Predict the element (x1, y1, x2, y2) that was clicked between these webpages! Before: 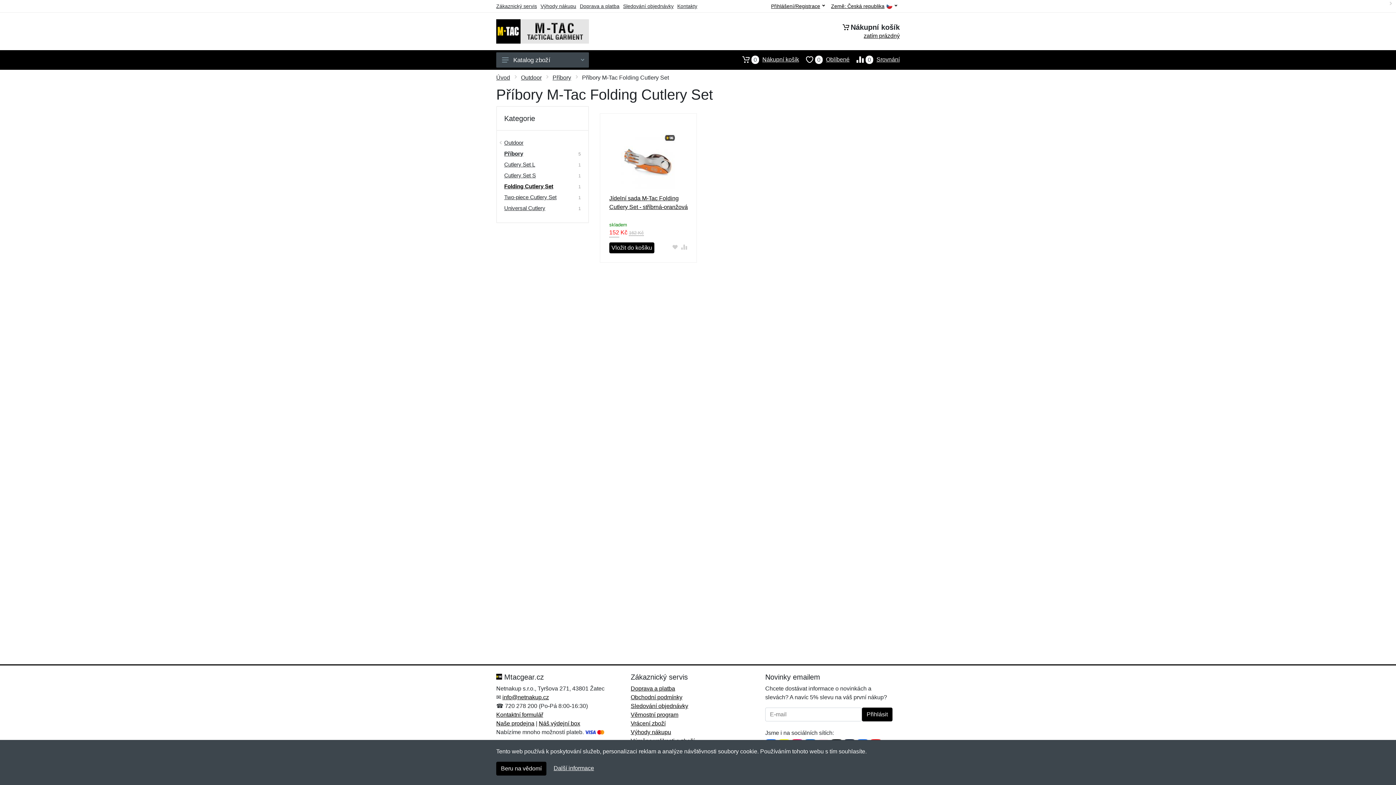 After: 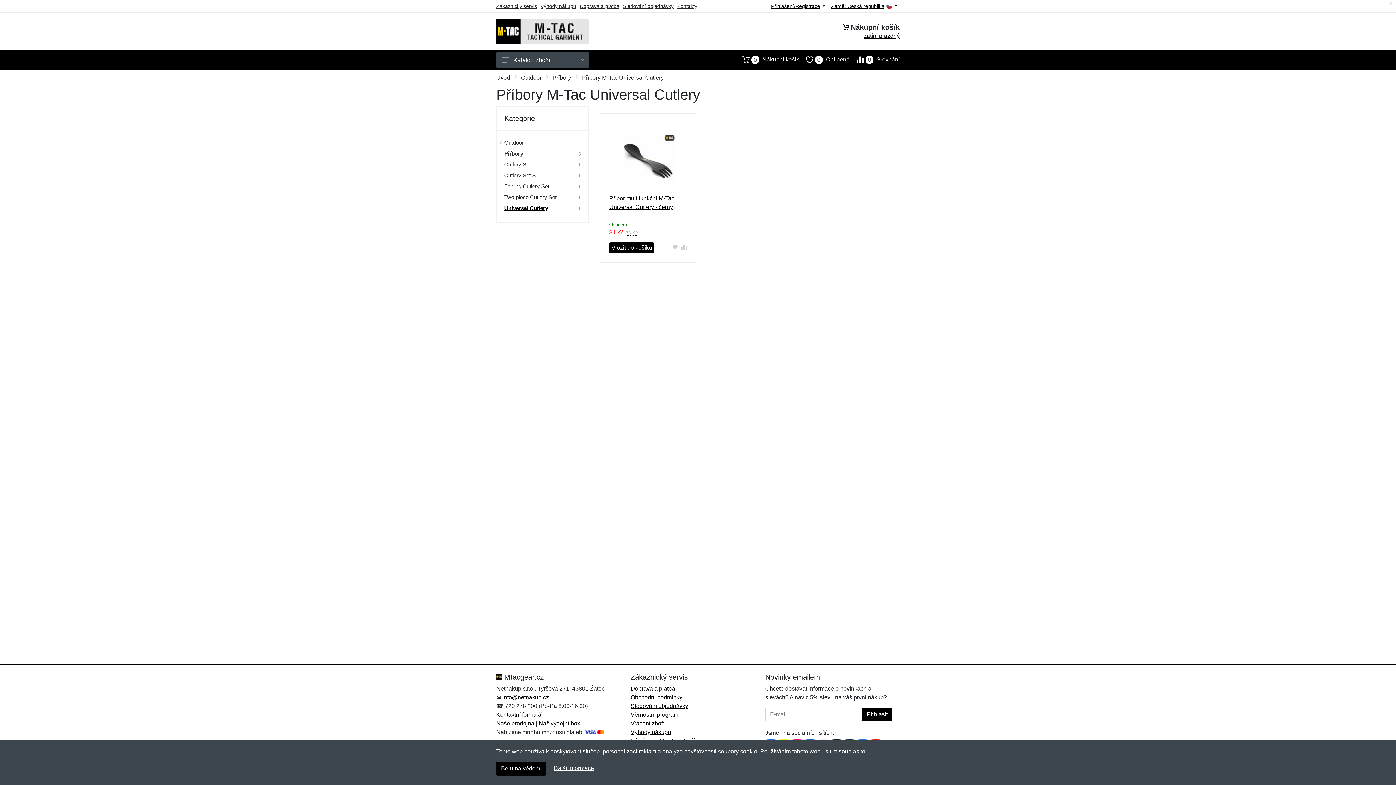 Action: bbox: (504, 205, 578, 211) label: Universal Cutlery